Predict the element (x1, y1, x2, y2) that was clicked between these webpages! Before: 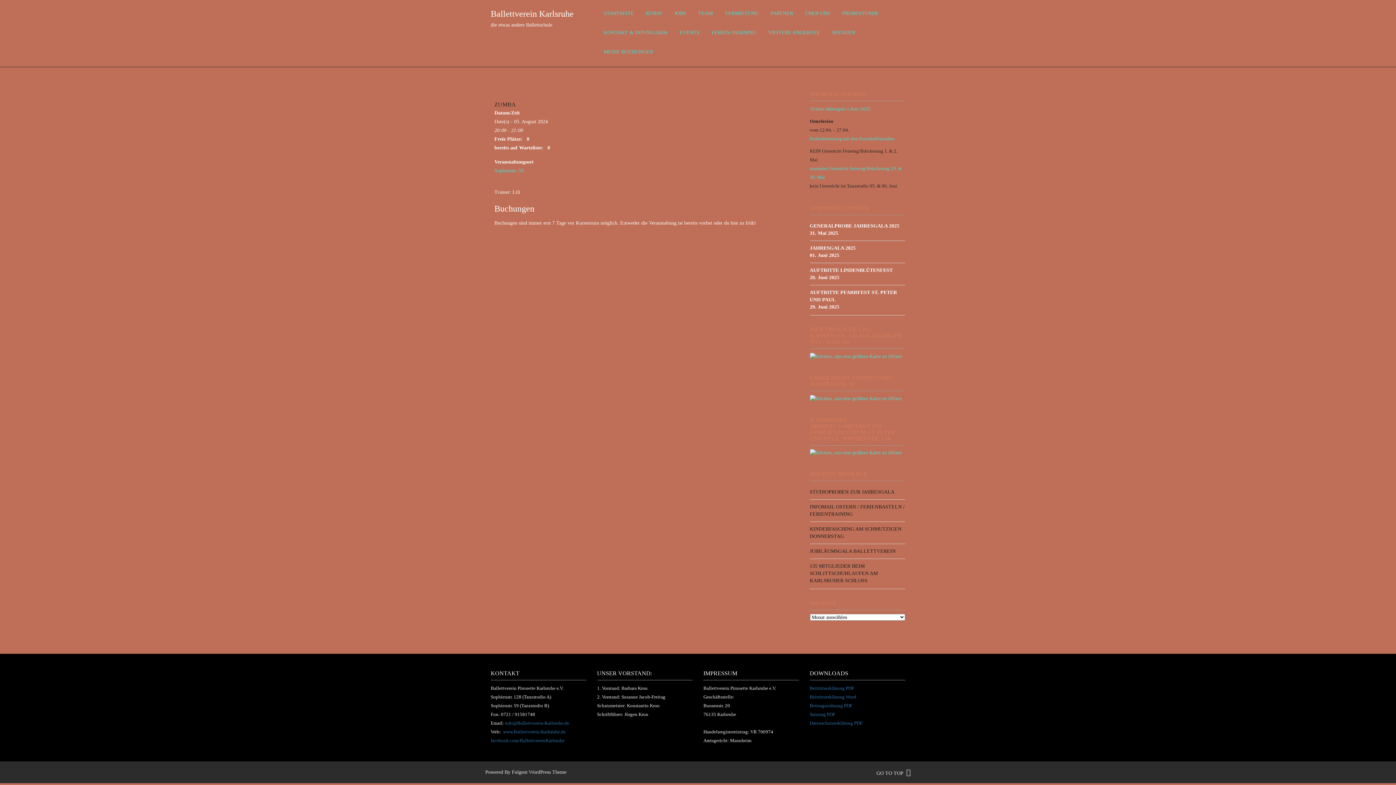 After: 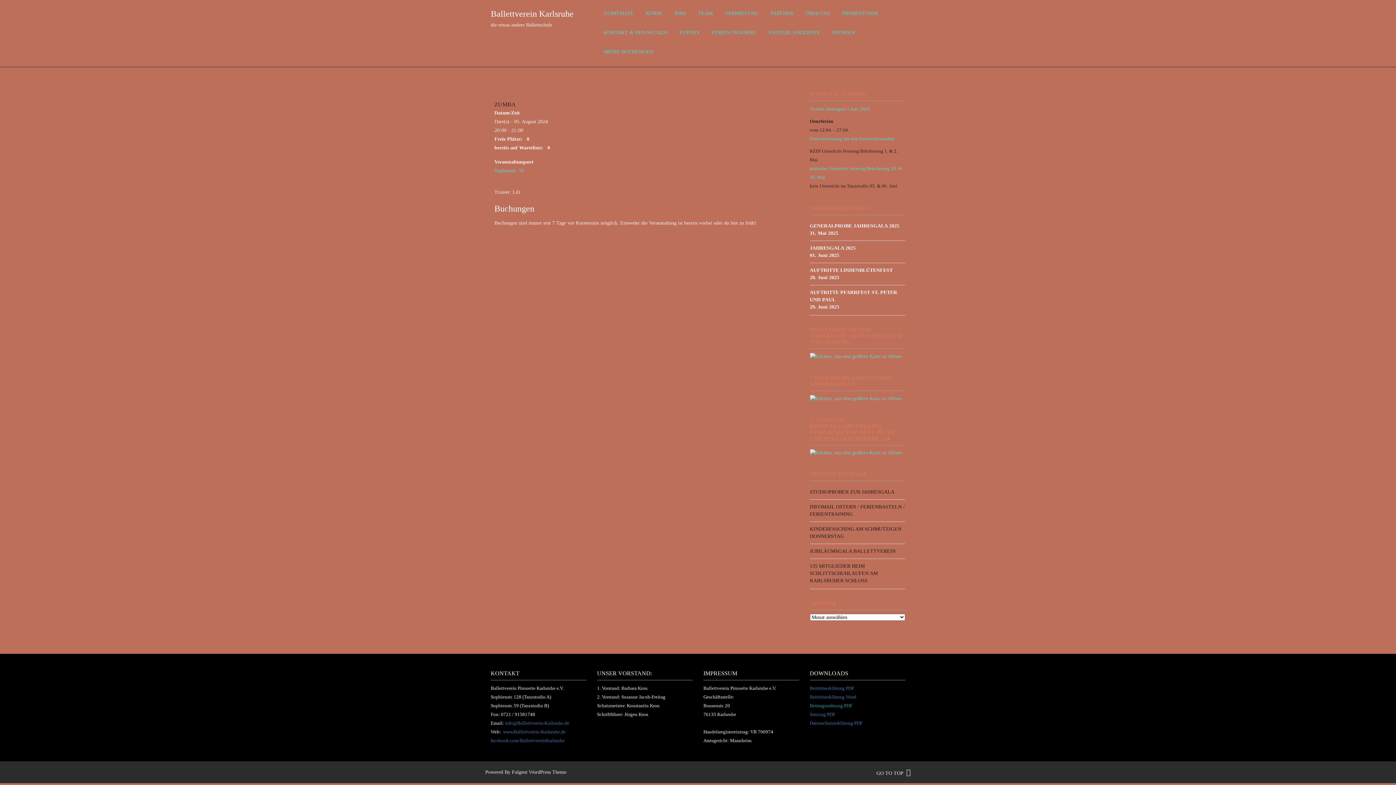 Action: bbox: (810, 703, 852, 708) label: Beitragsordnung PDF